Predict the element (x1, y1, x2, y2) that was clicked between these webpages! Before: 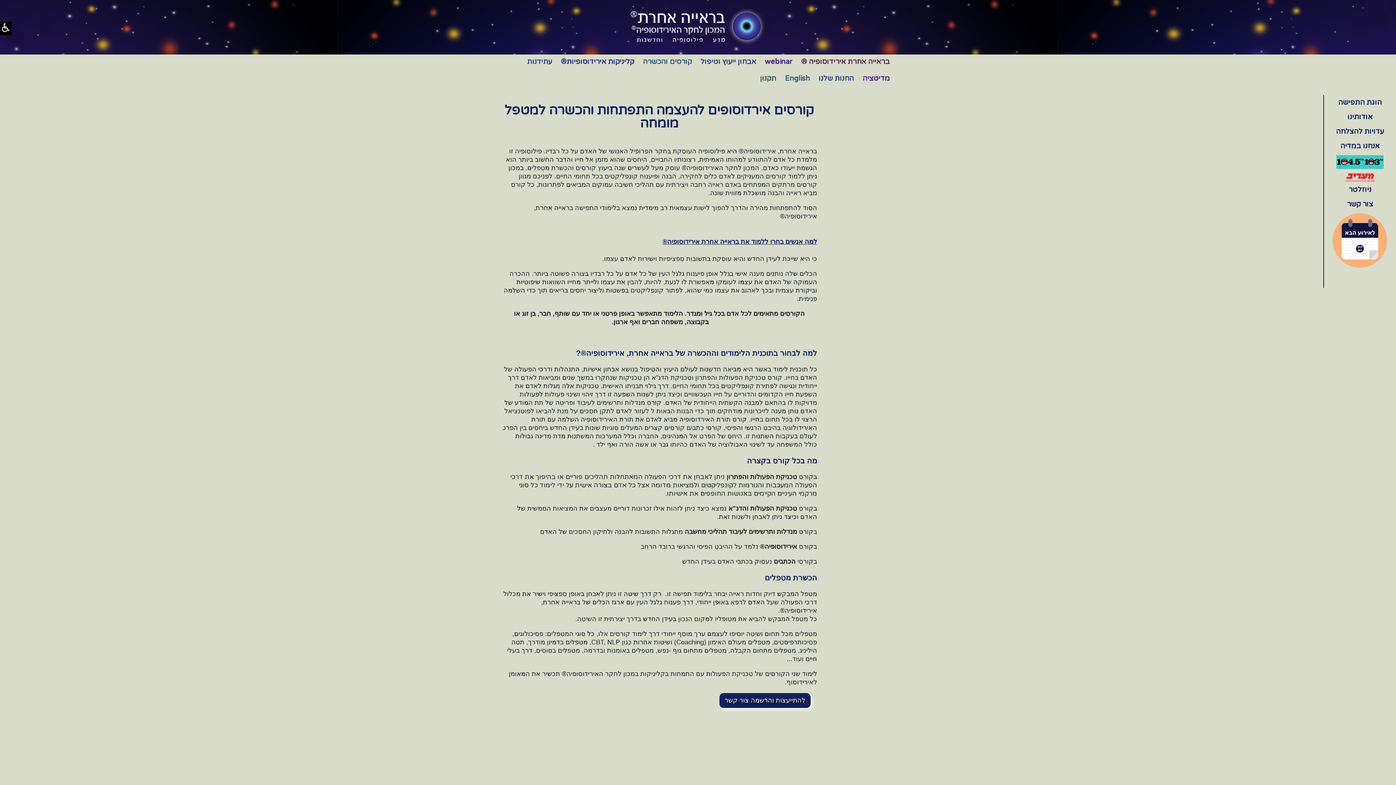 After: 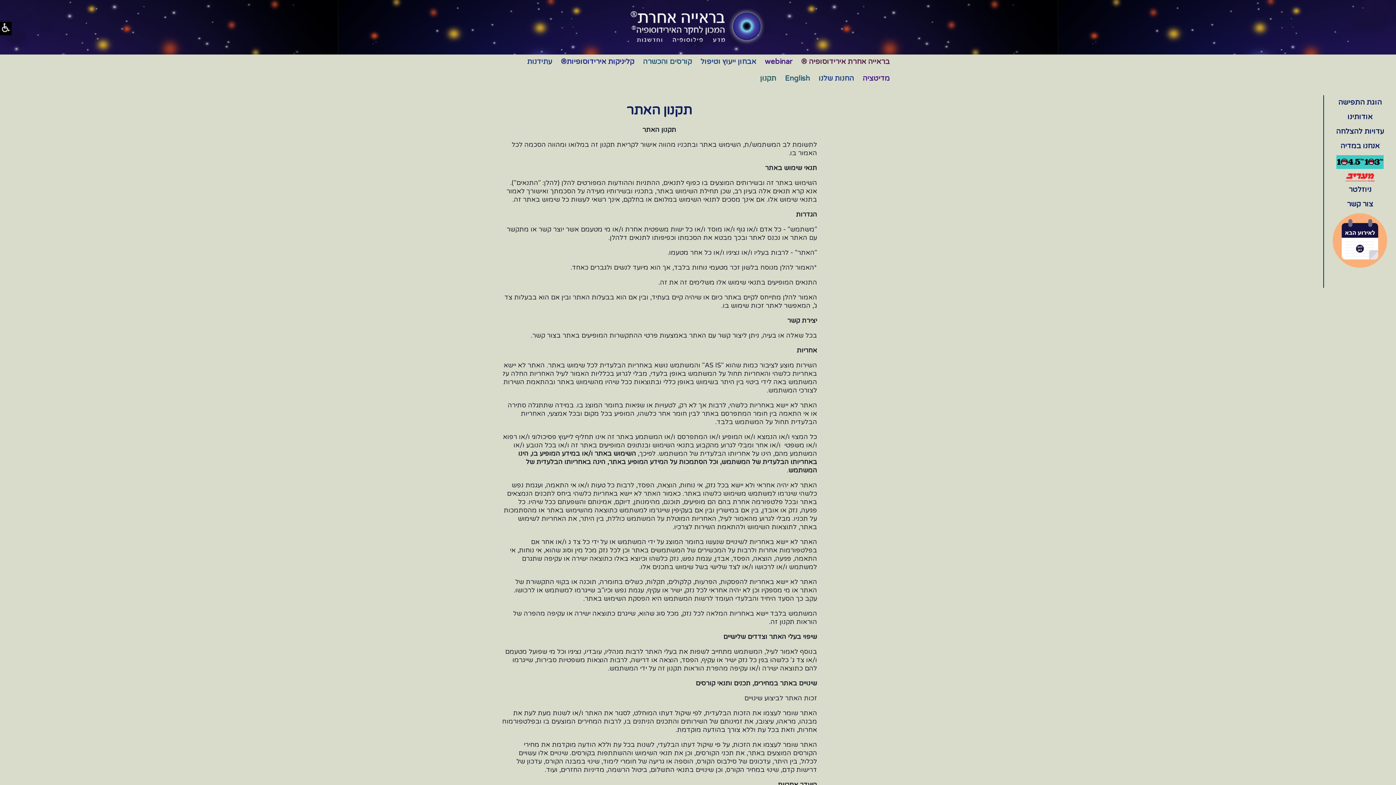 Action: bbox: (760, 71, 776, 85) label: תקנון